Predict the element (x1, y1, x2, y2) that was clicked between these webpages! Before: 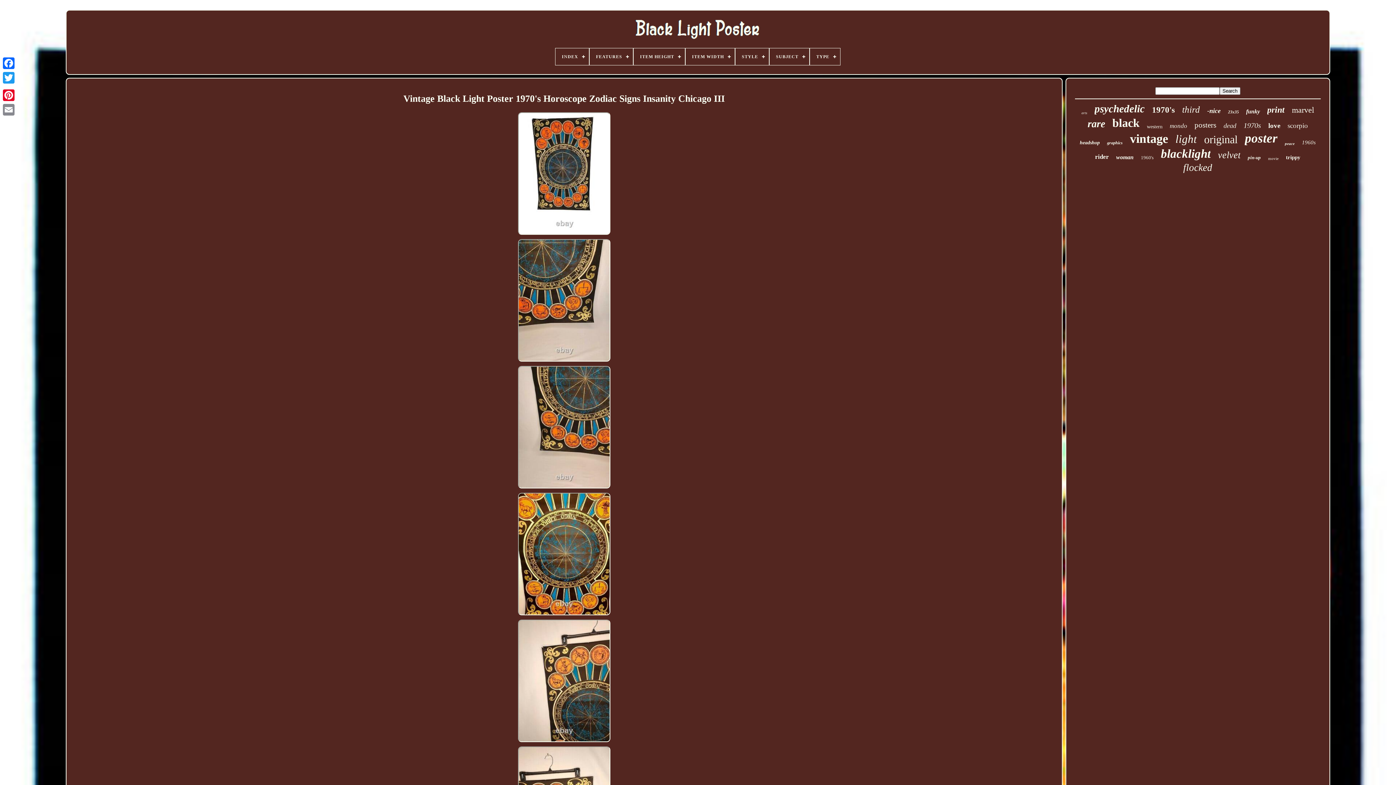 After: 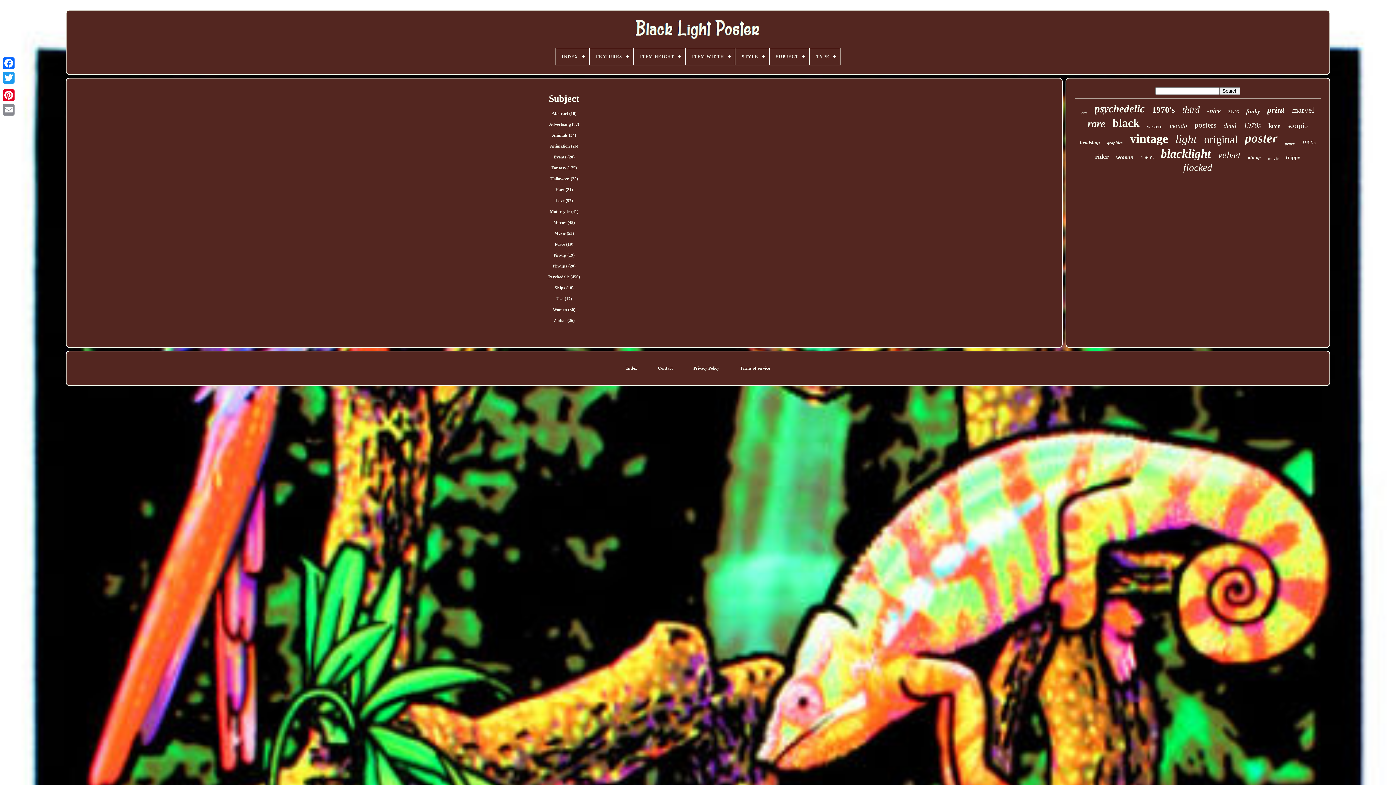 Action: label: SUBJECT bbox: (769, 48, 809, 65)